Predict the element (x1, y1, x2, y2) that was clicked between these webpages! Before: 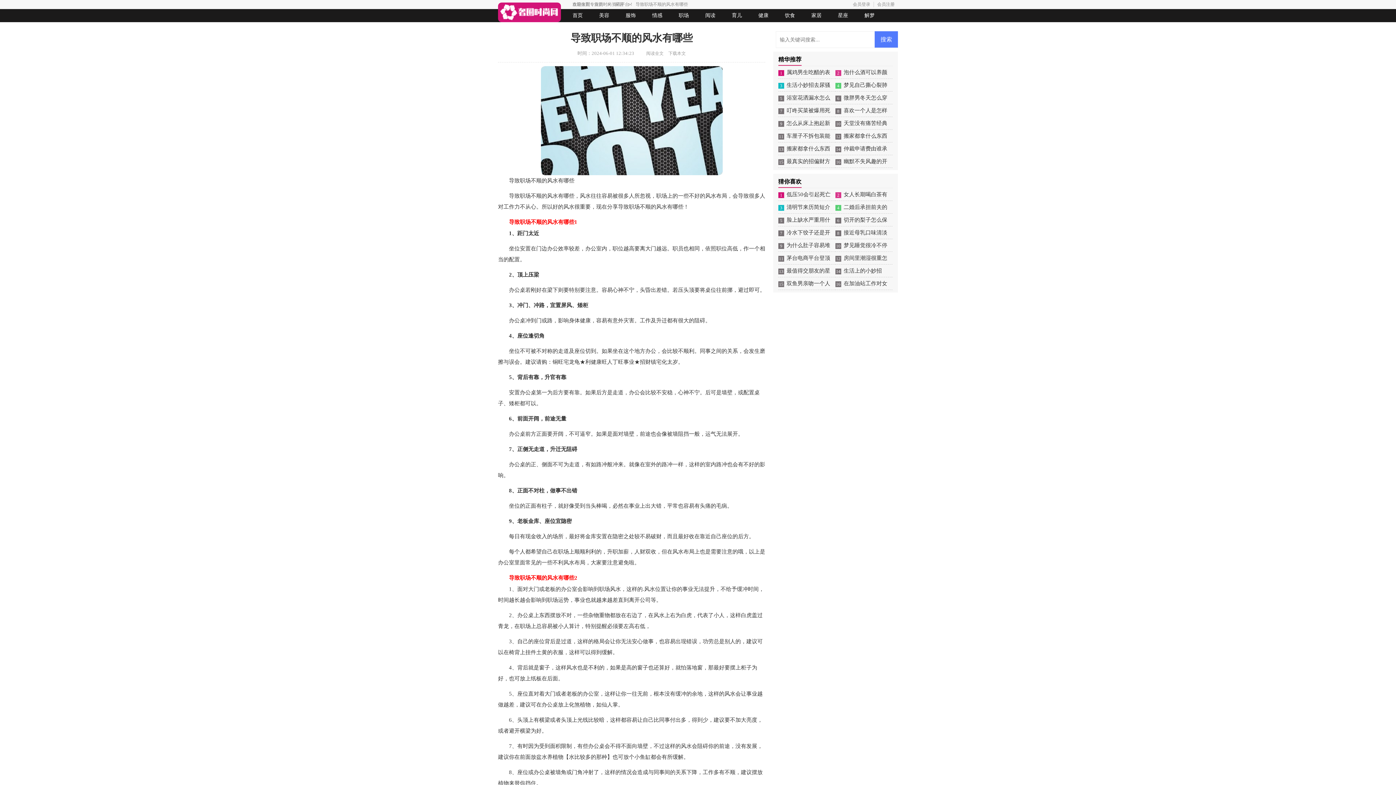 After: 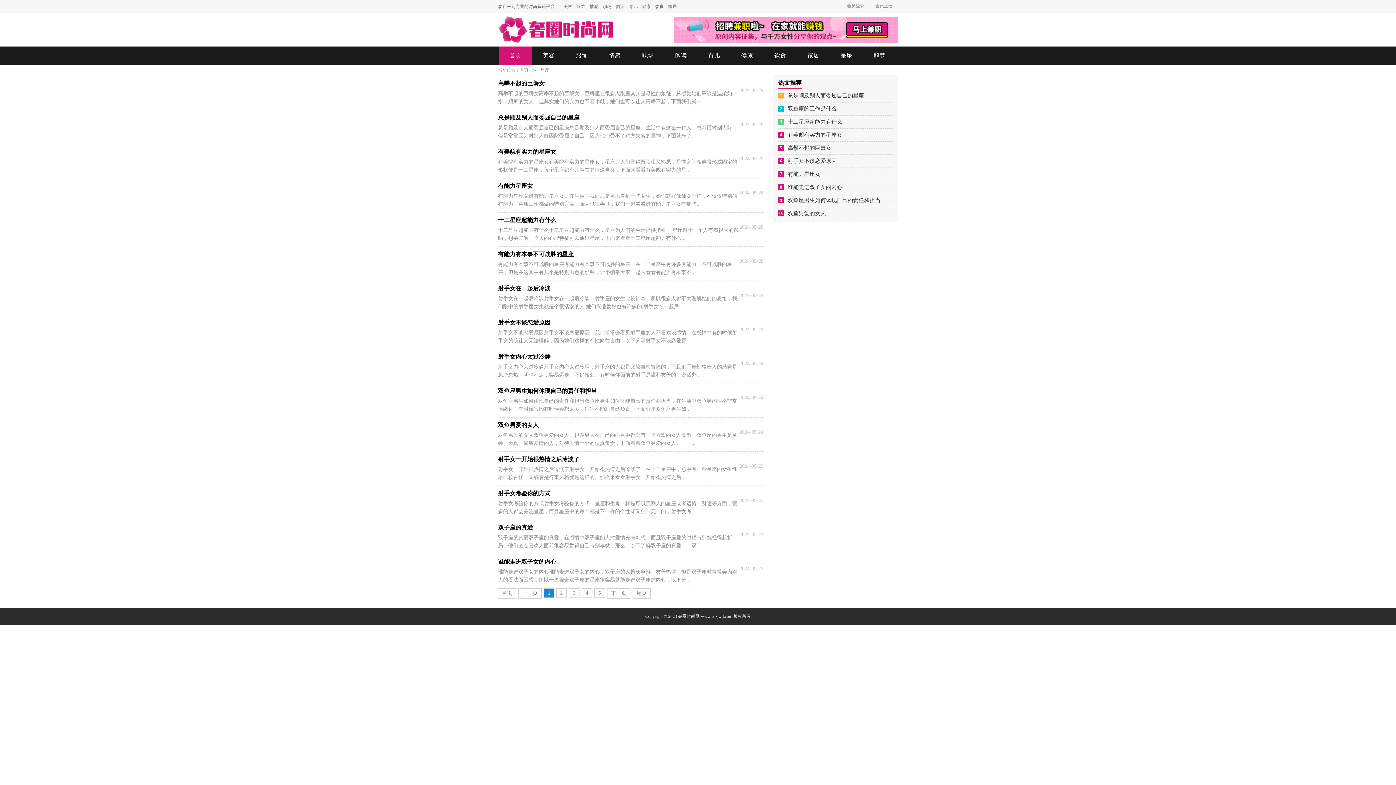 Action: bbox: (830, 9, 856, 22) label: 星座